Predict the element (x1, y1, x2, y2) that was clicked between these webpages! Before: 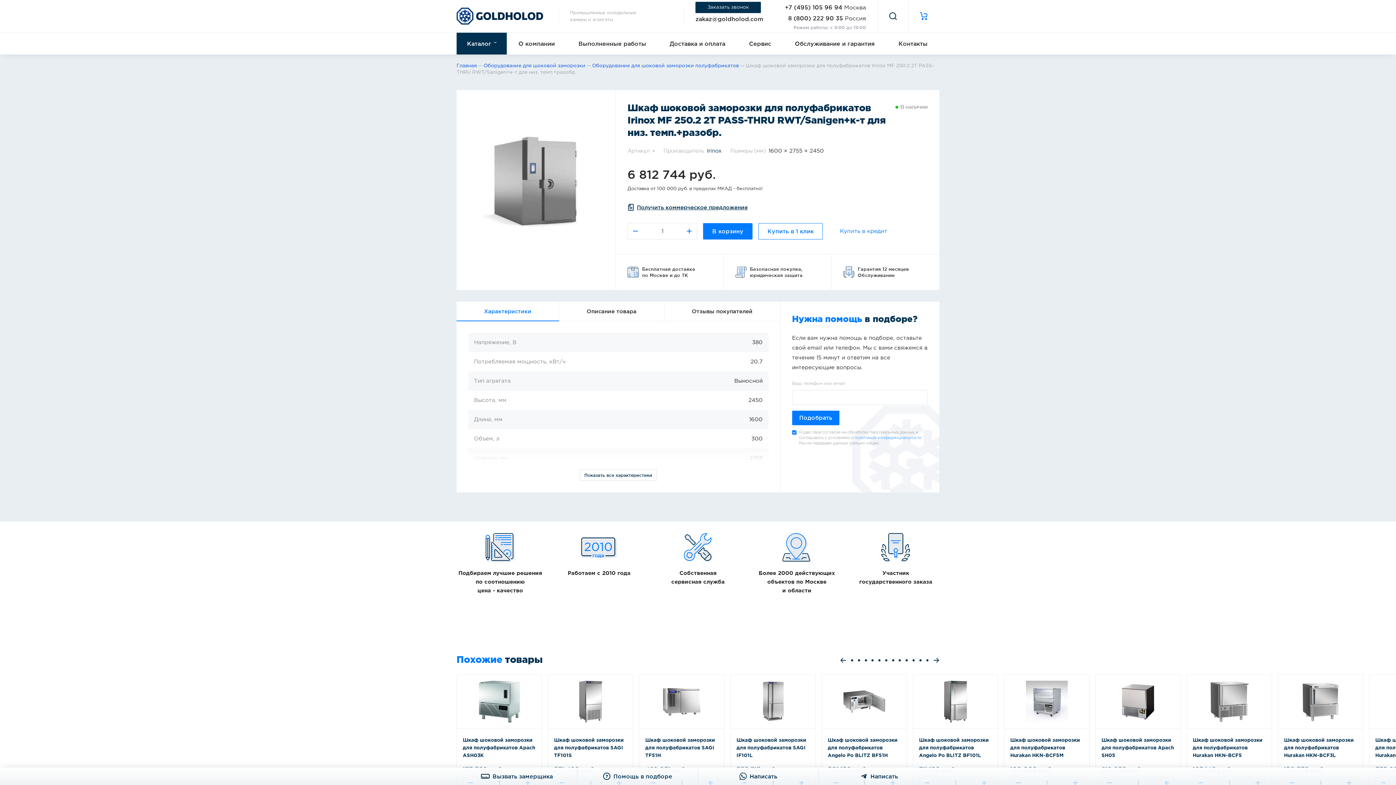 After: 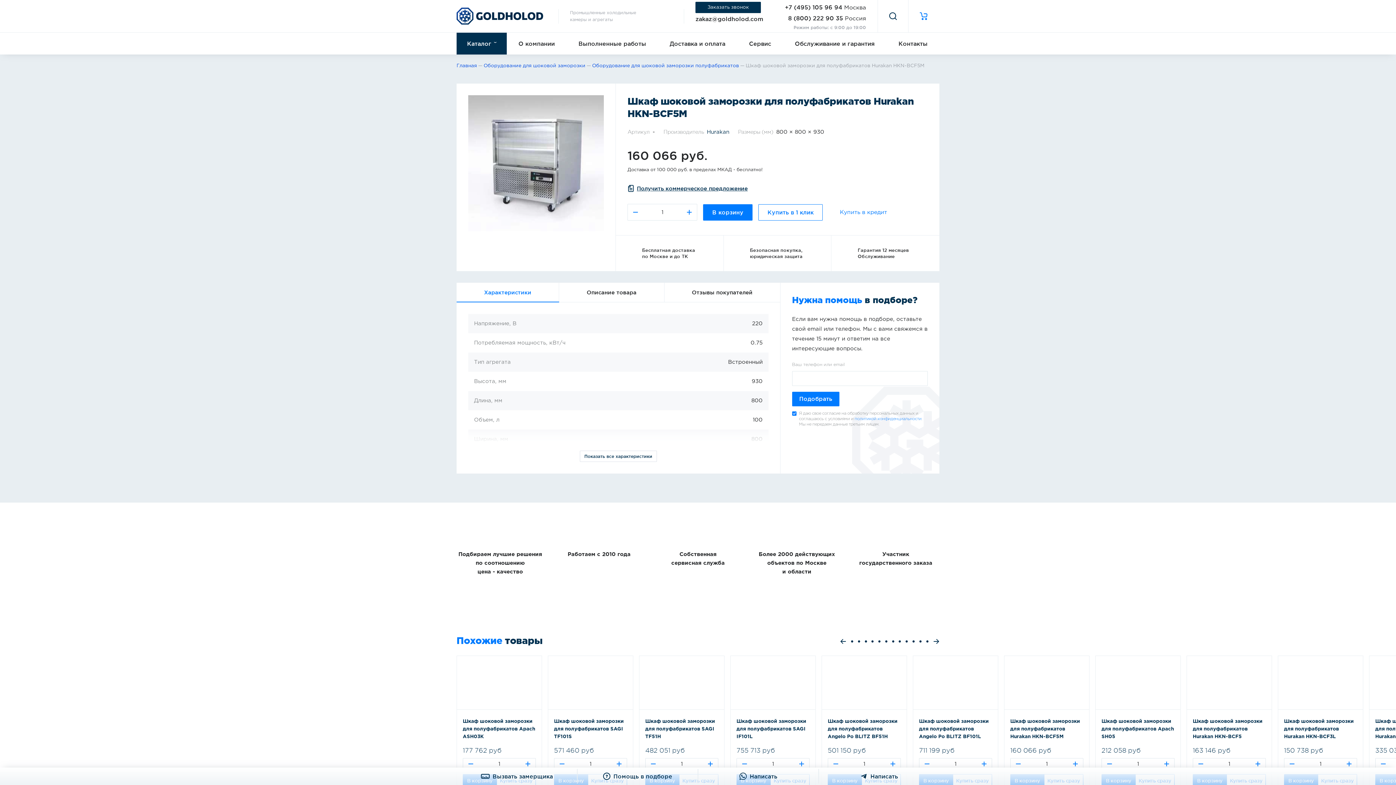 Action: bbox: (1004, 675, 1089, 728) label:  